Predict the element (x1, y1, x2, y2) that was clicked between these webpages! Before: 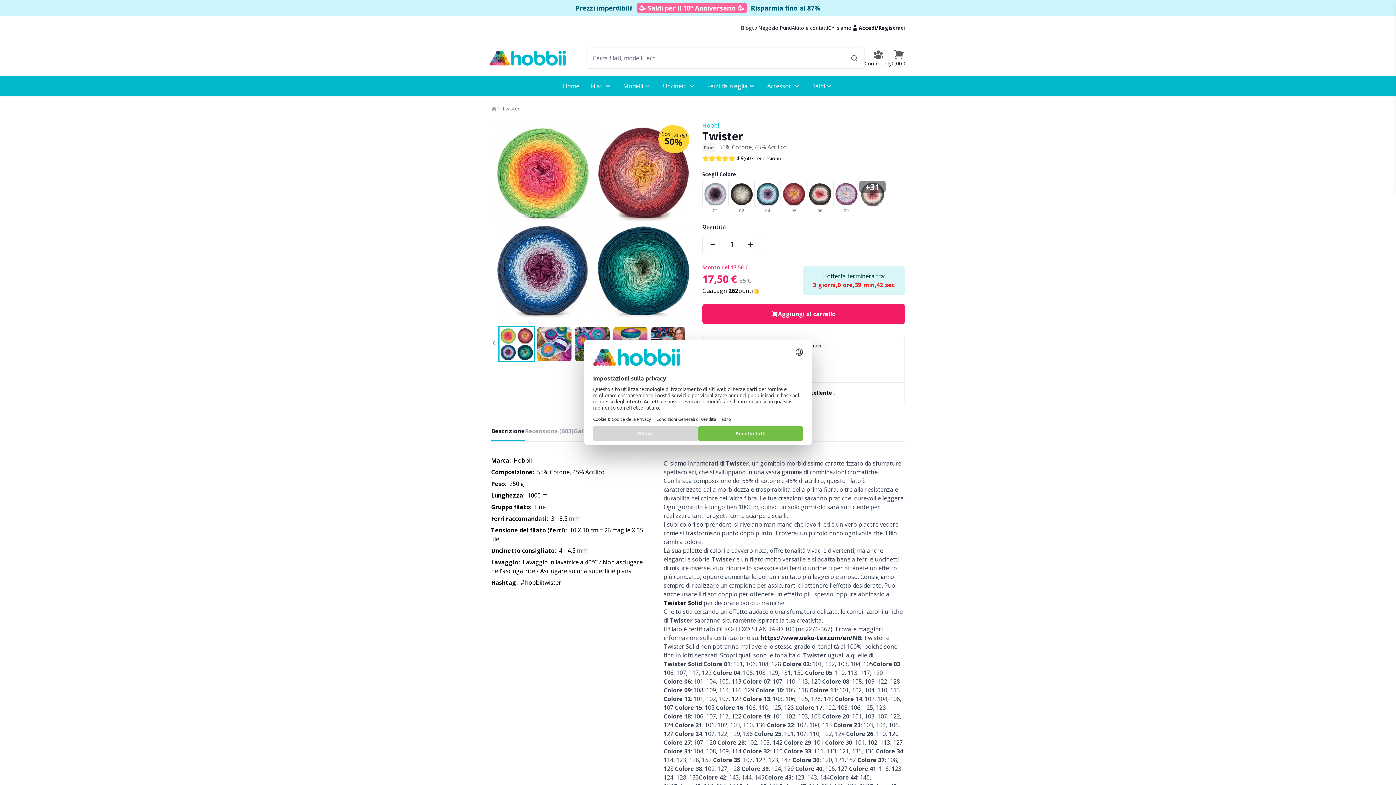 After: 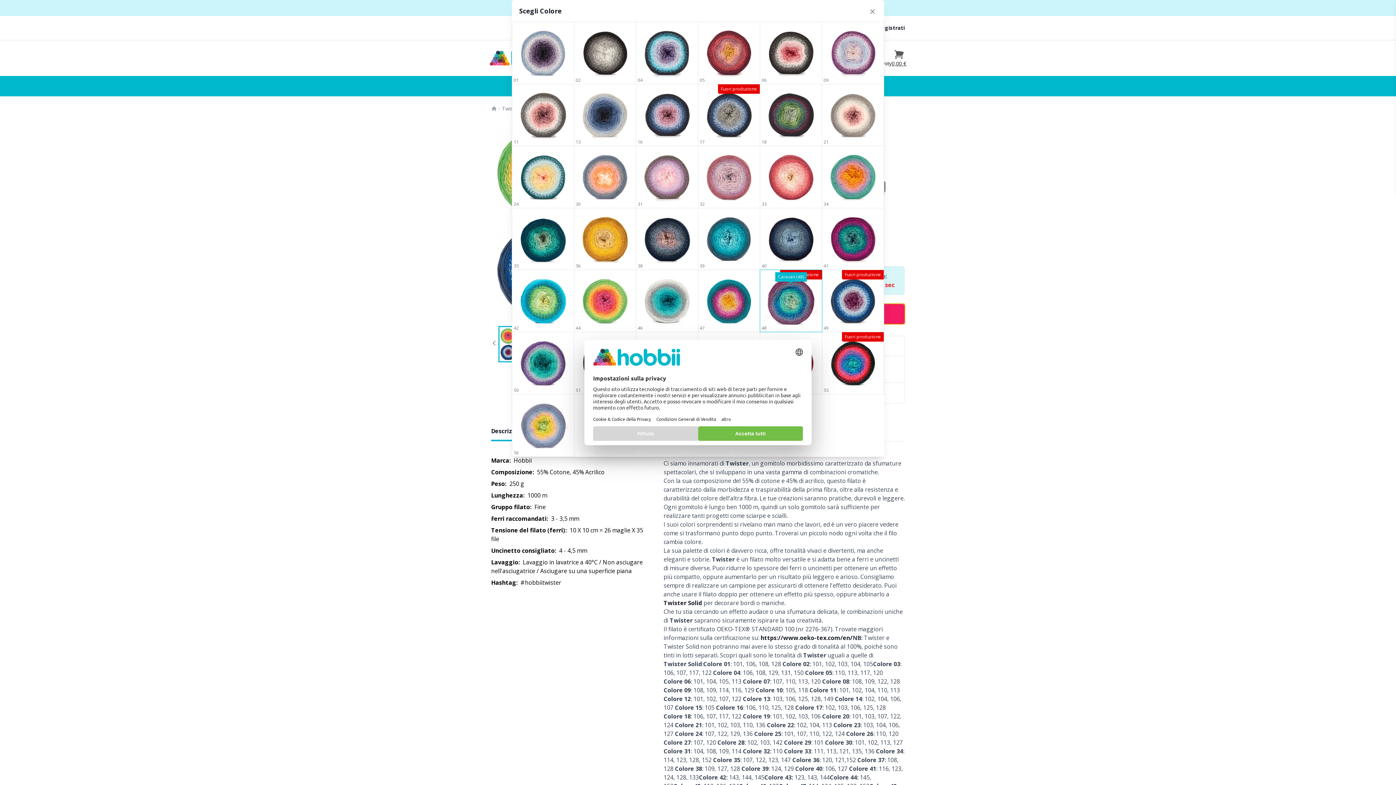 Action: bbox: (702, 304, 905, 324) label: Aggiungi al carrello